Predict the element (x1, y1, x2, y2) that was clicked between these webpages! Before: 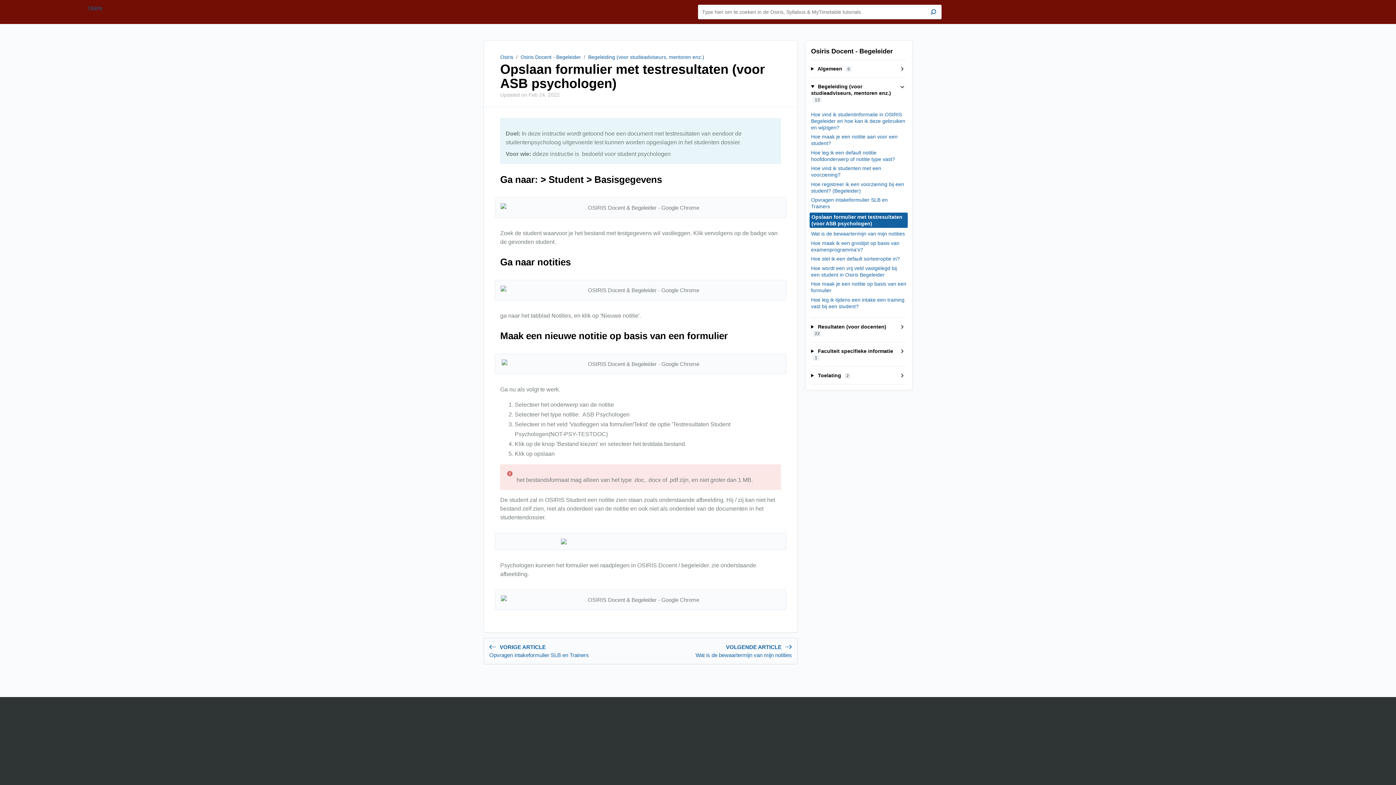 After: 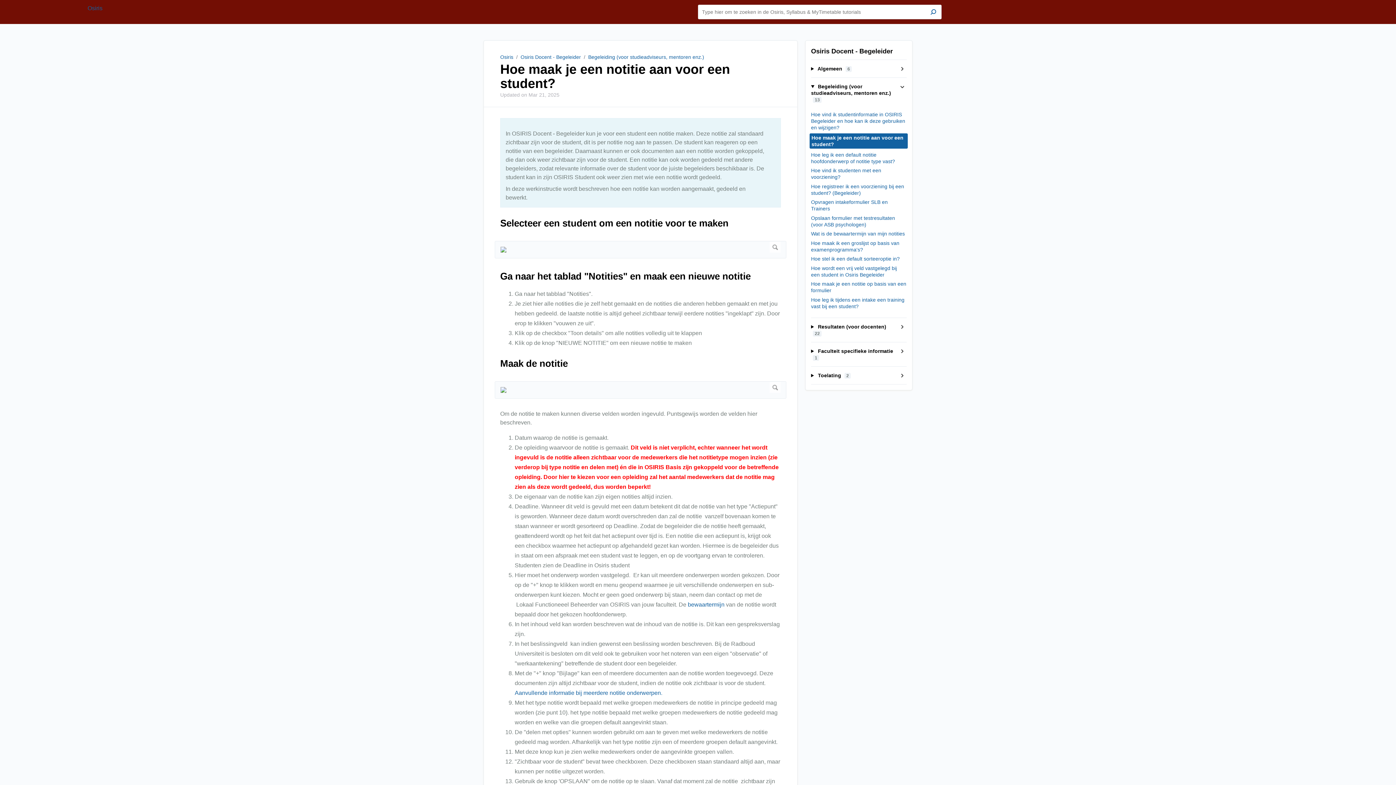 Action: bbox: (811, 133, 906, 146) label: Hoe maak je een notitie aan voor een student?